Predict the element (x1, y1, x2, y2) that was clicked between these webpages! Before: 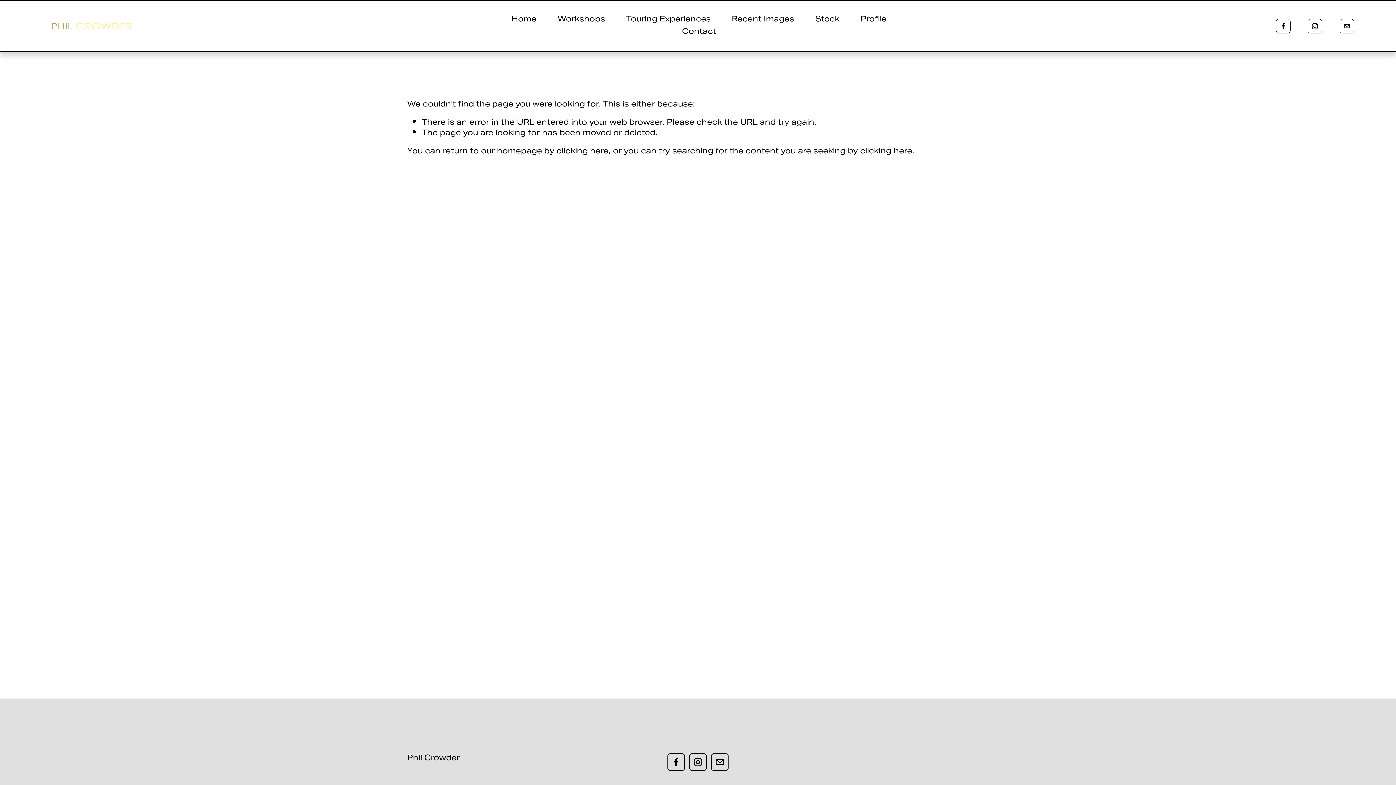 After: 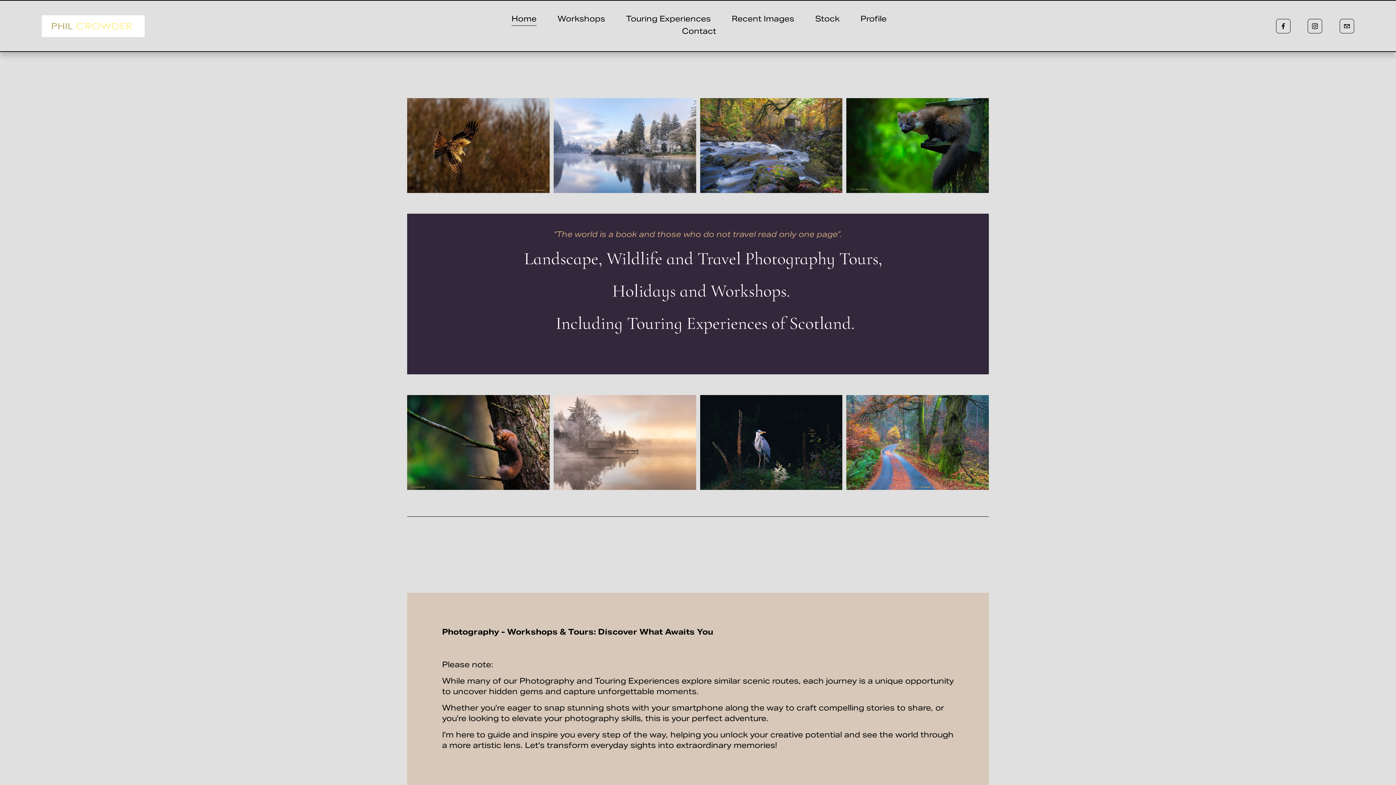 Action: bbox: (41, 15, 144, 36)